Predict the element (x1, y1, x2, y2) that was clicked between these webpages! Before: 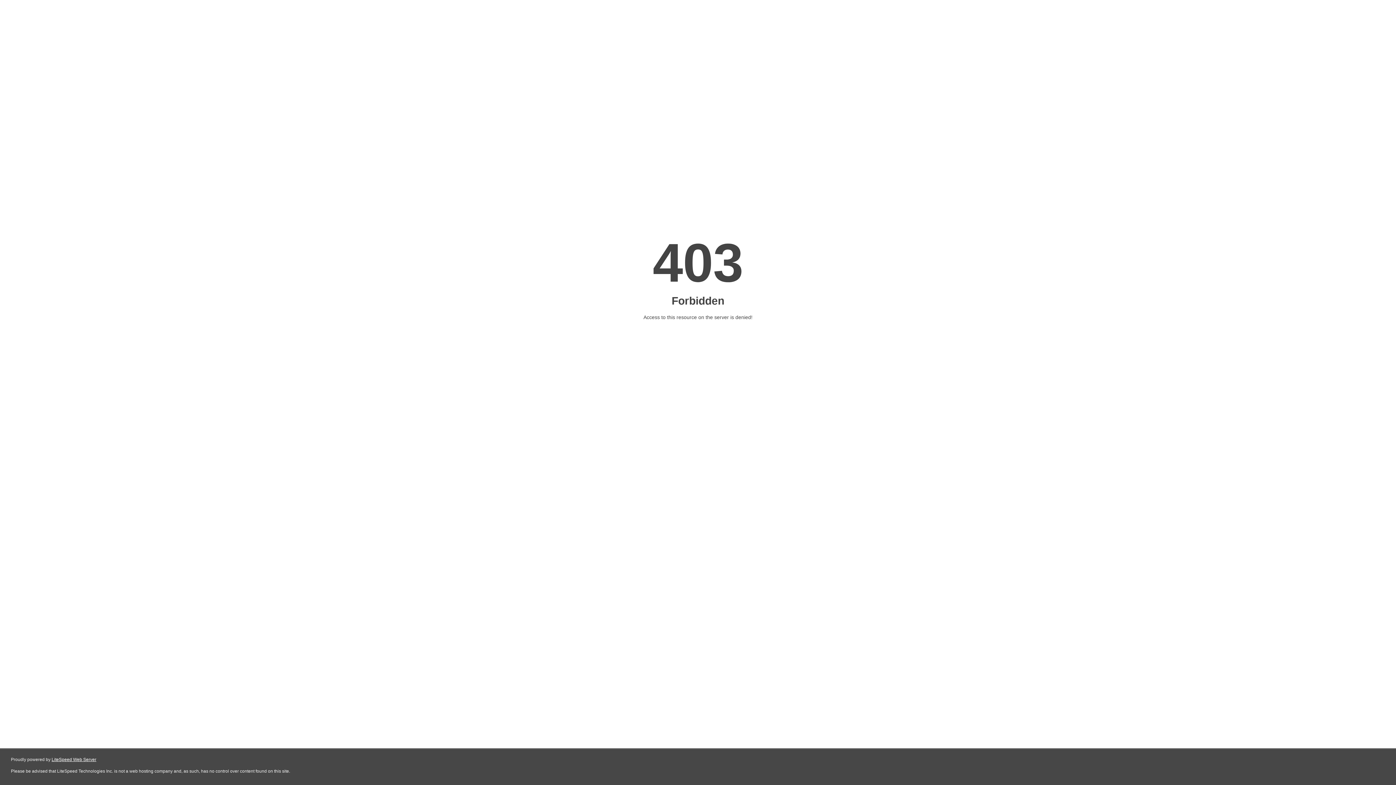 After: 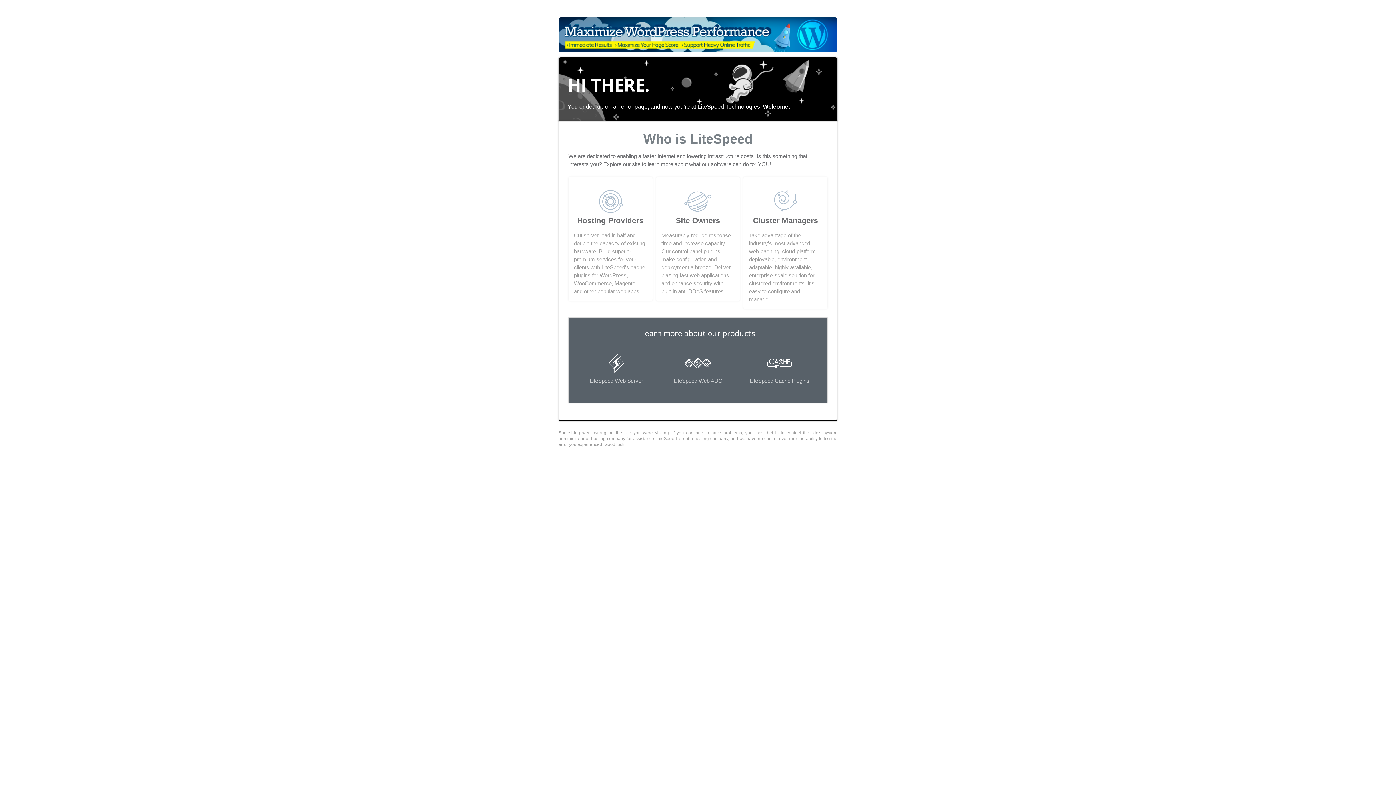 Action: bbox: (51, 757, 96, 762) label: LiteSpeed Web Server